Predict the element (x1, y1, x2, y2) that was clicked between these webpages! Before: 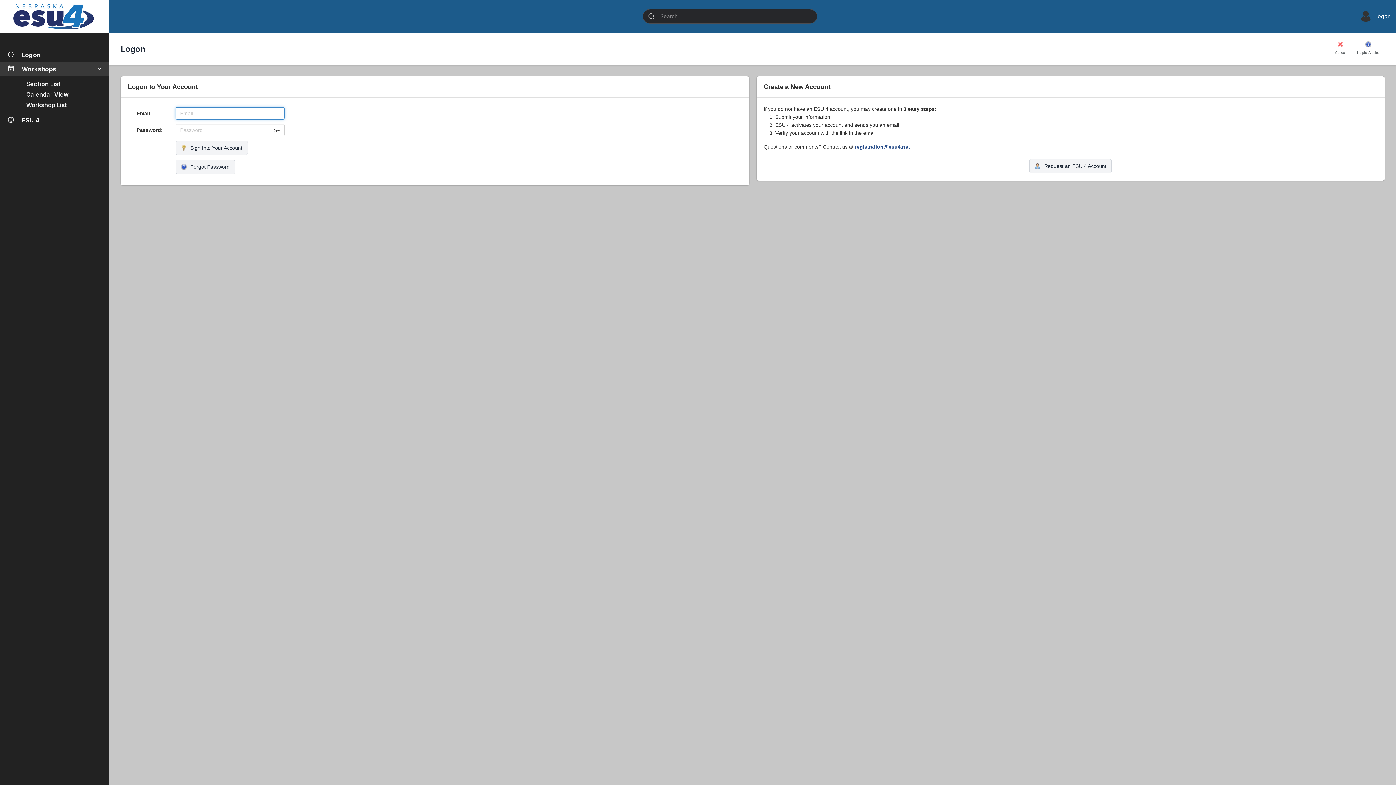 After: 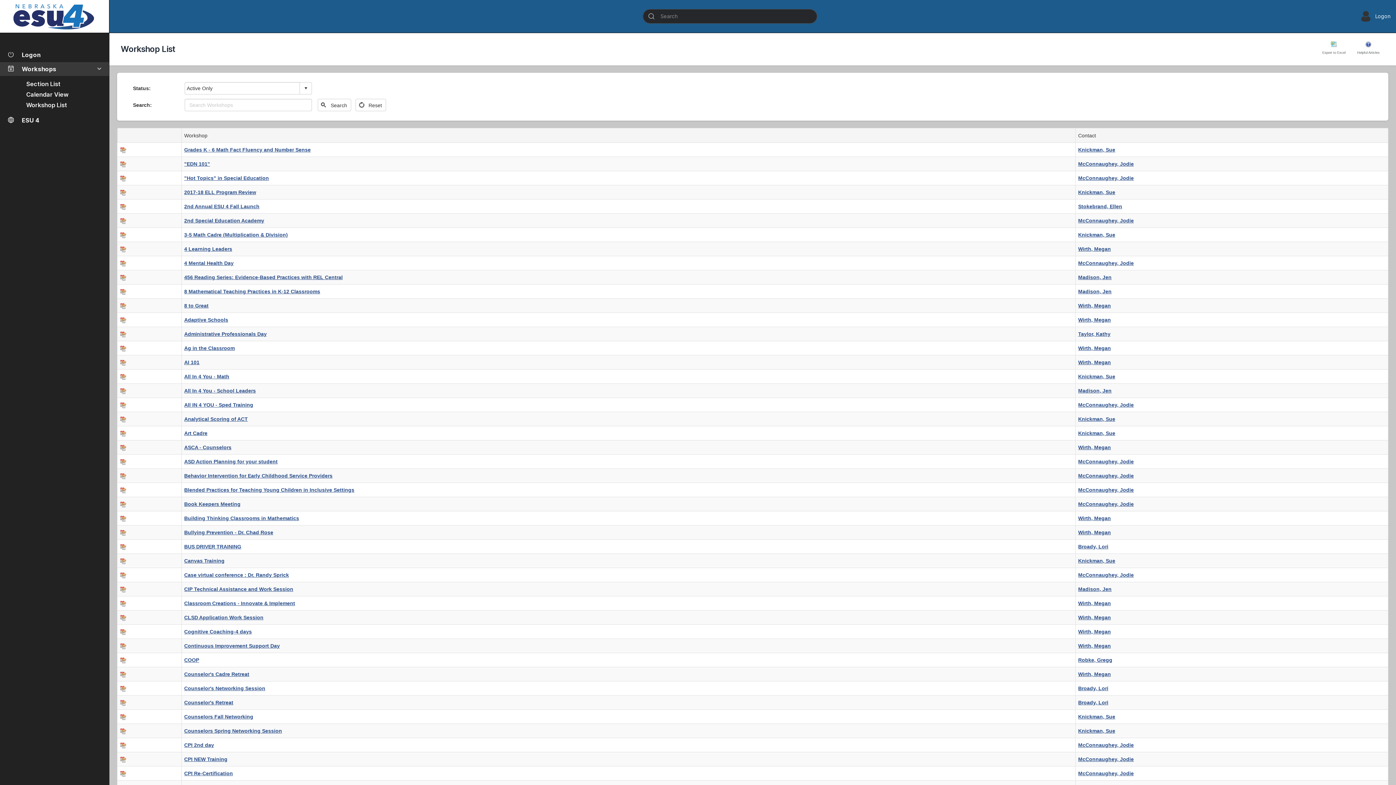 Action: label: Workshop List bbox: (4, 100, 109, 110)